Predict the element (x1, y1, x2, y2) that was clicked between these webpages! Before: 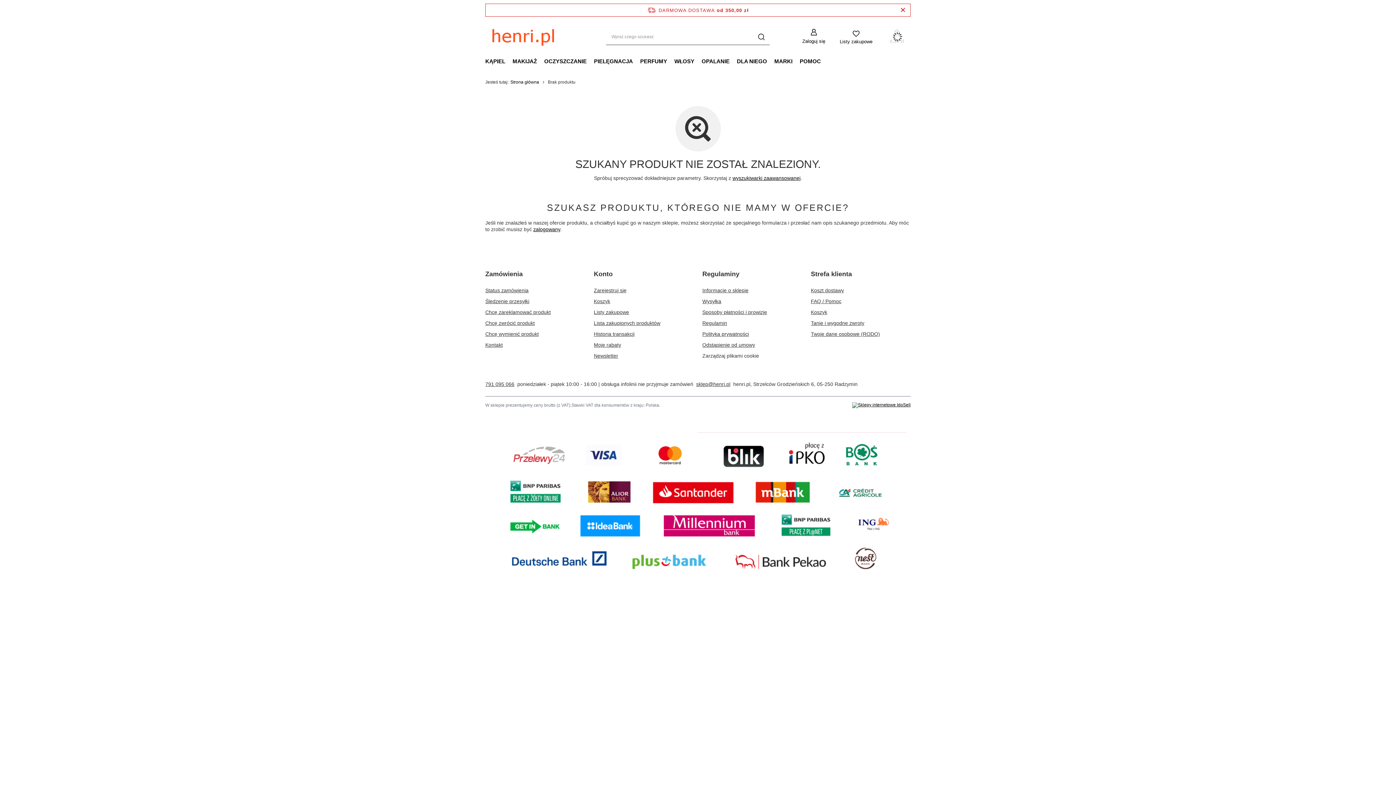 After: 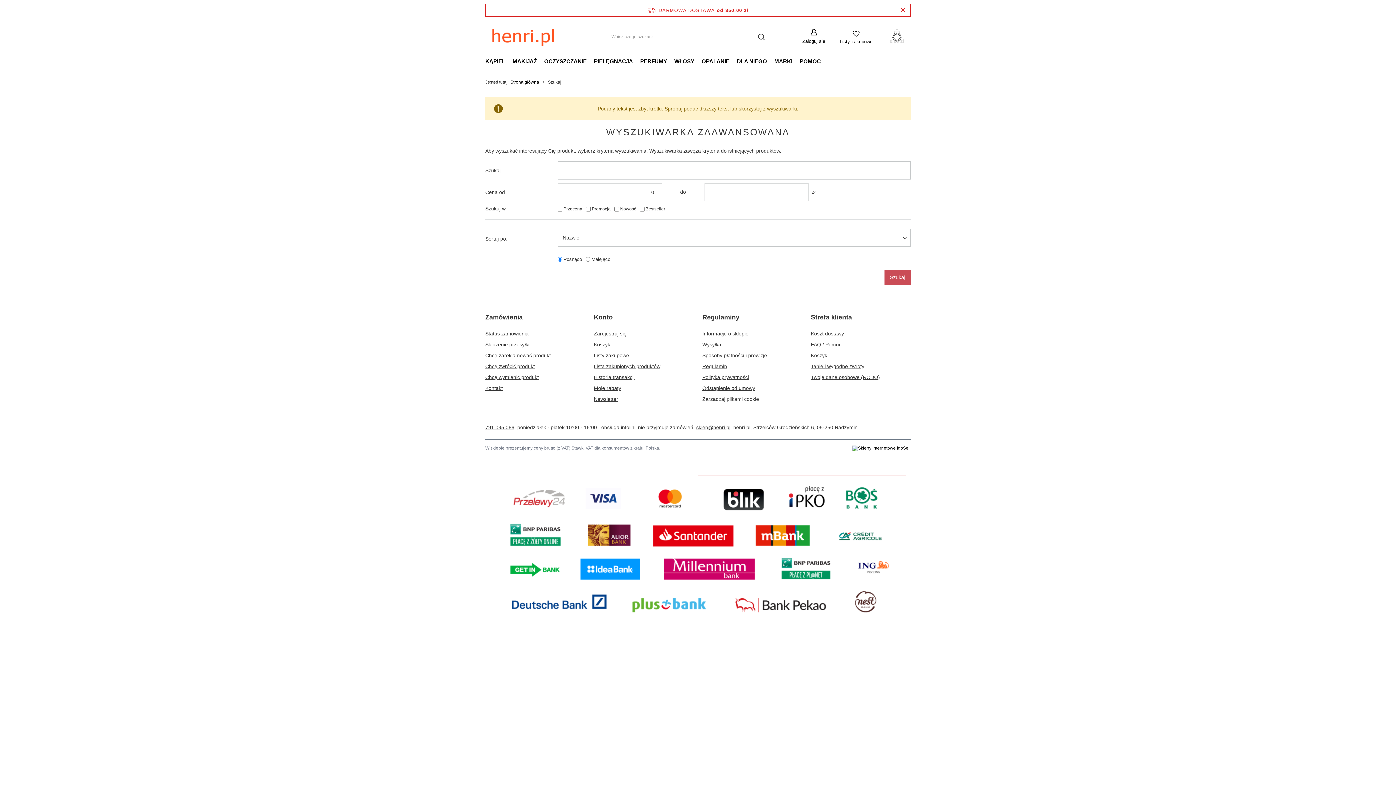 Action: label: Szukaj bbox: (753, 28, 769, 45)